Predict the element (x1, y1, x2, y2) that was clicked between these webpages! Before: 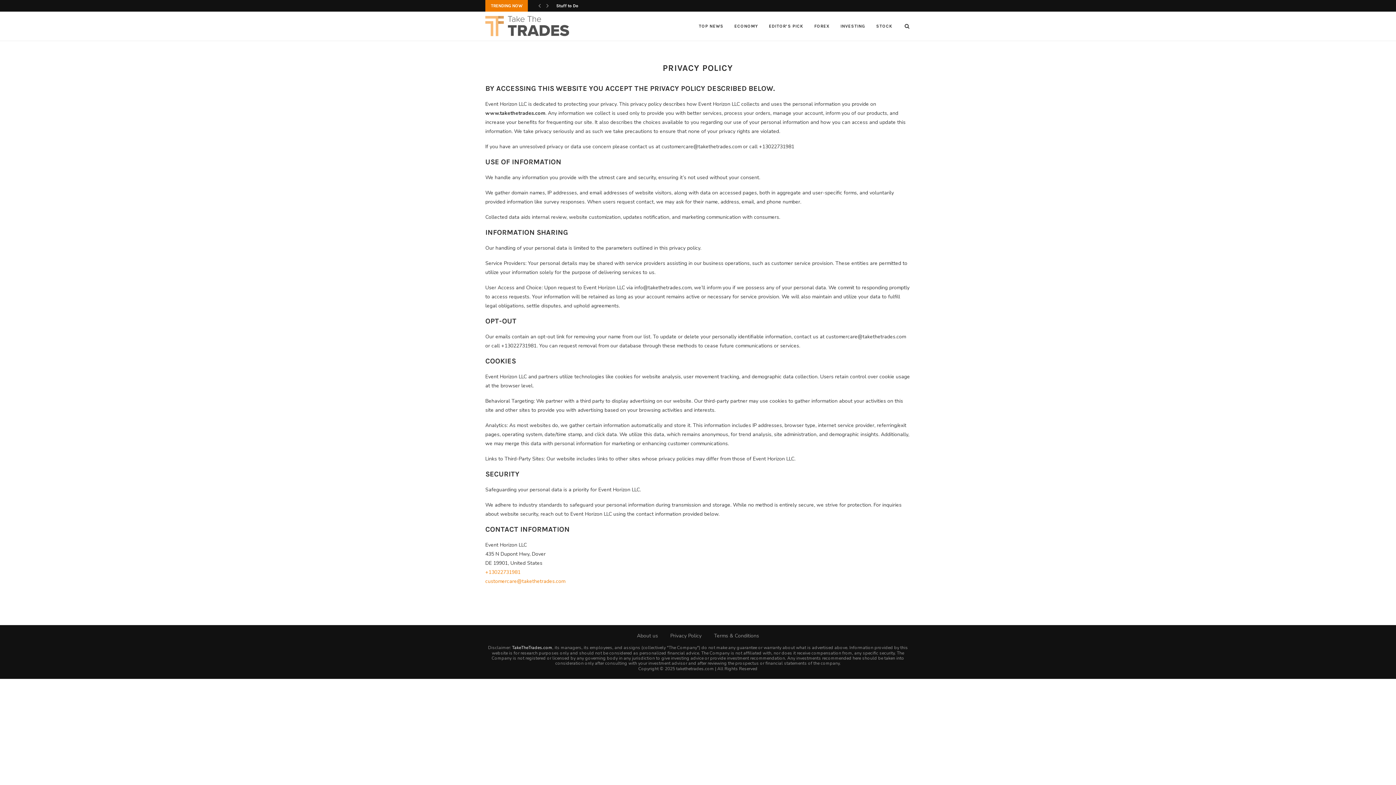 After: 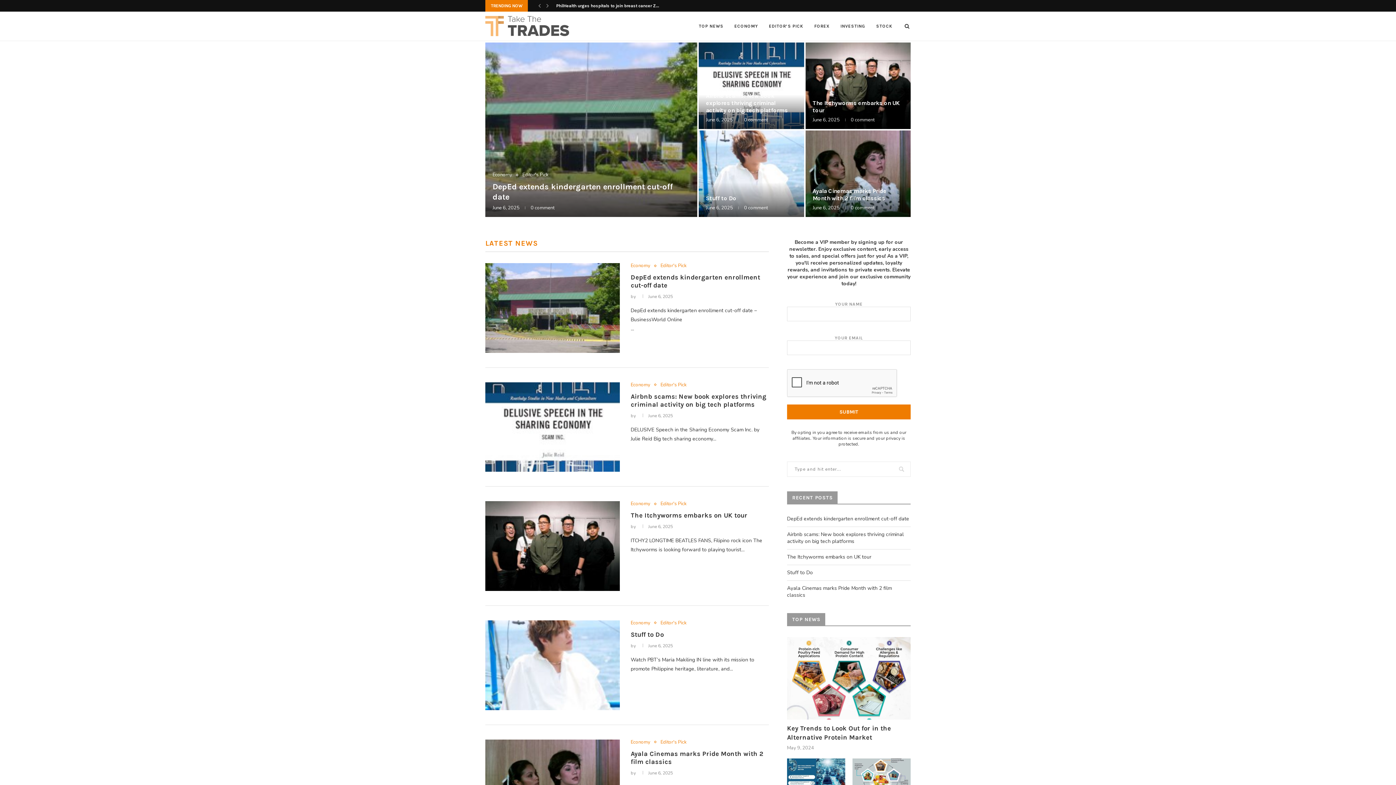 Action: bbox: (485, 11, 569, 40)